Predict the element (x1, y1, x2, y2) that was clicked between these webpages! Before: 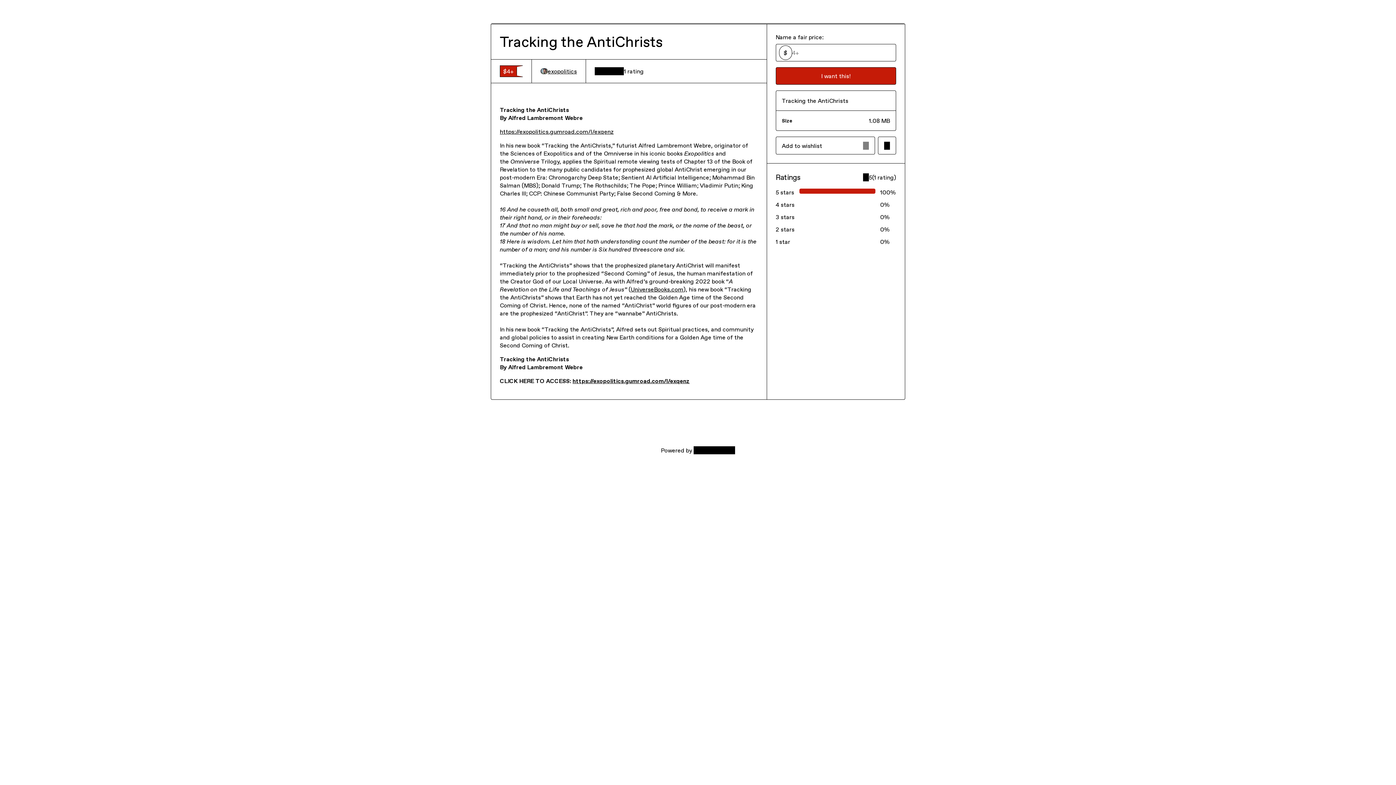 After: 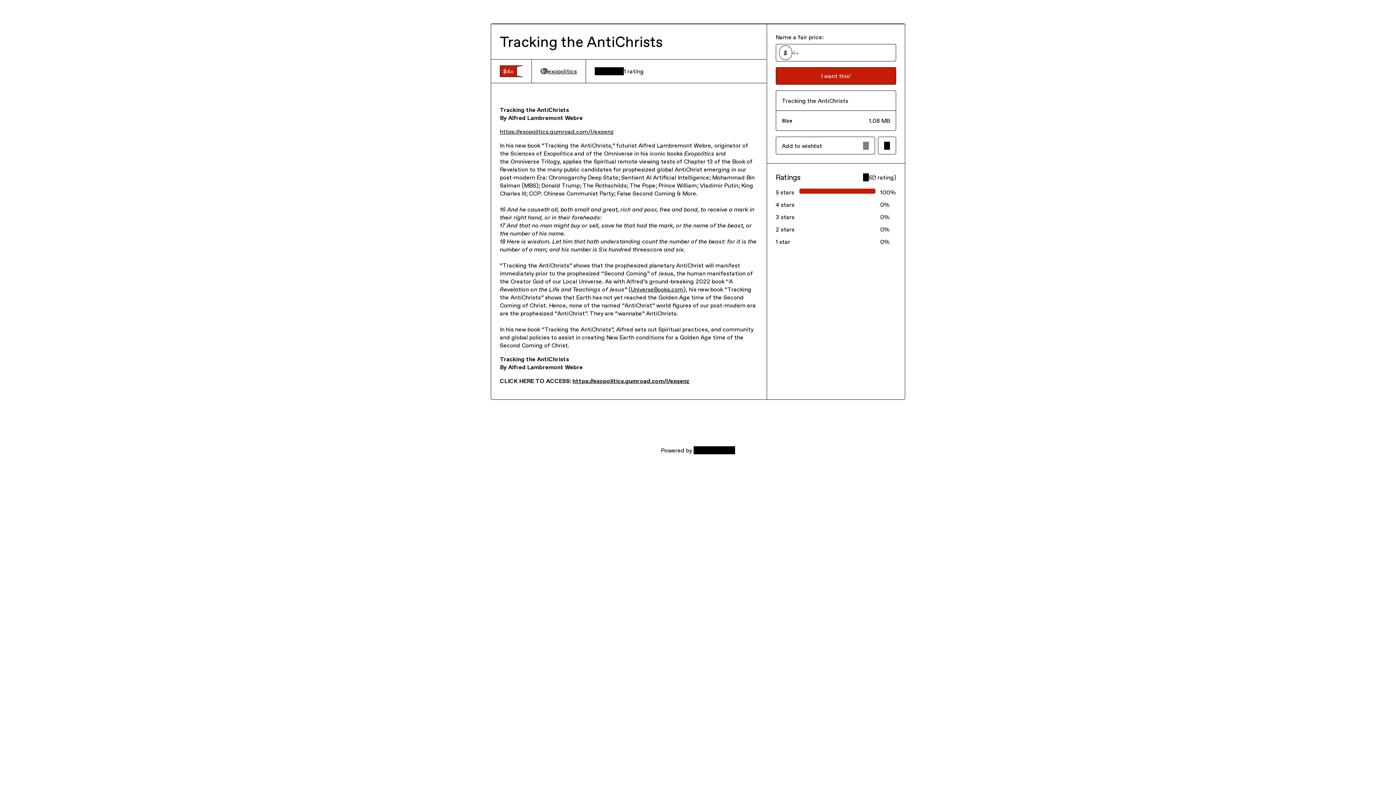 Action: label: exopolitics bbox: (540, 67, 577, 75)